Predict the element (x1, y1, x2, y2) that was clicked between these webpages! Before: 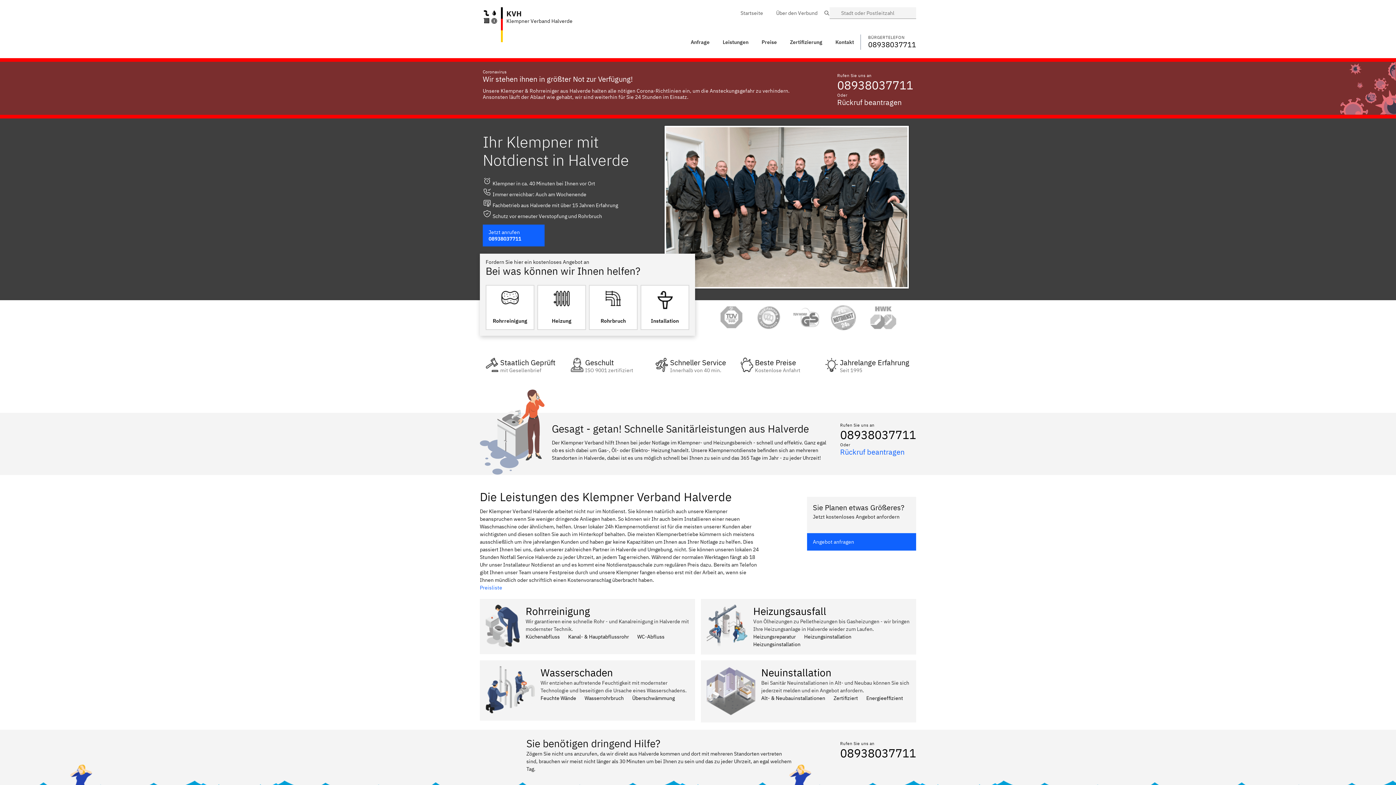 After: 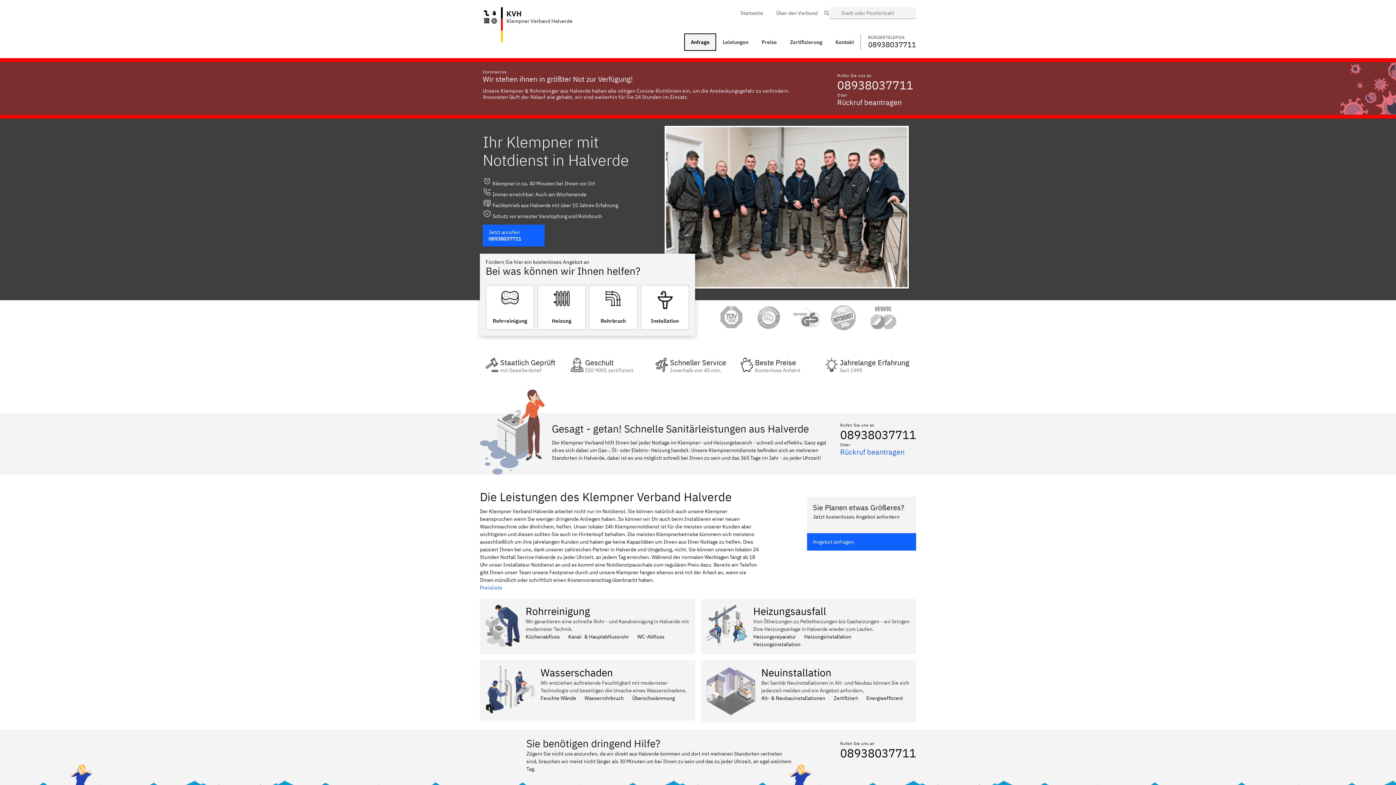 Action: label: Anfrage bbox: (684, 33, 716, 50)